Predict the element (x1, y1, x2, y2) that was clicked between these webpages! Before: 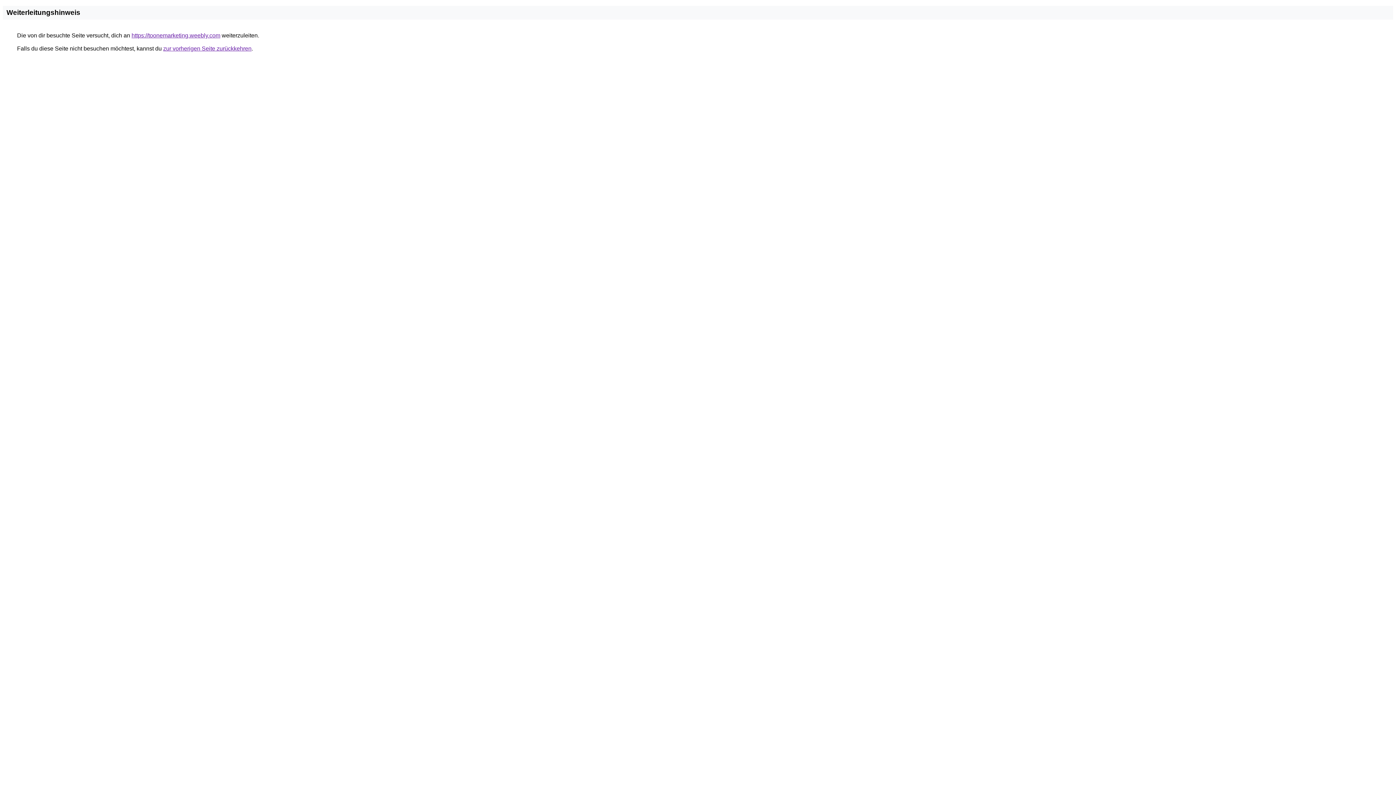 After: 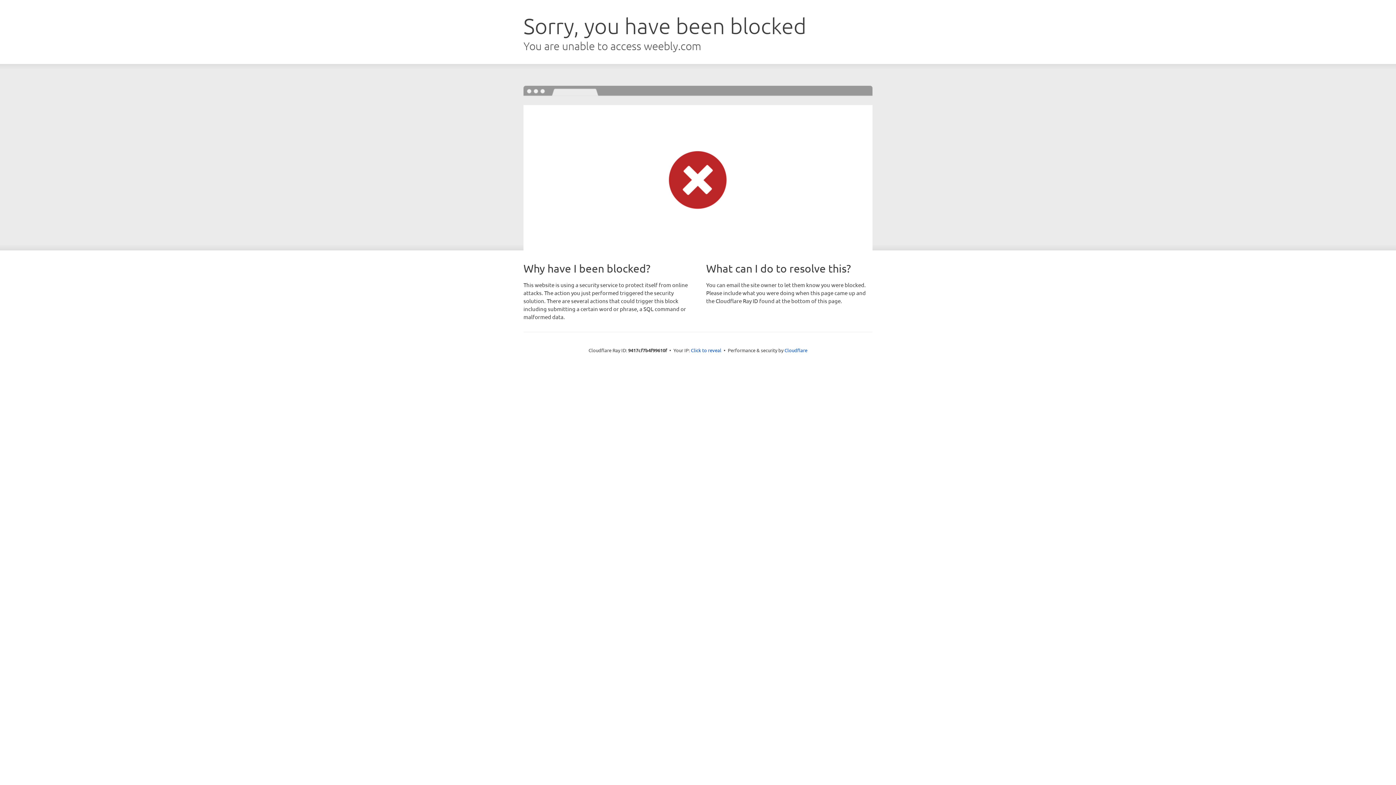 Action: bbox: (131, 32, 220, 38) label: https://toonemarketing.weebly.com